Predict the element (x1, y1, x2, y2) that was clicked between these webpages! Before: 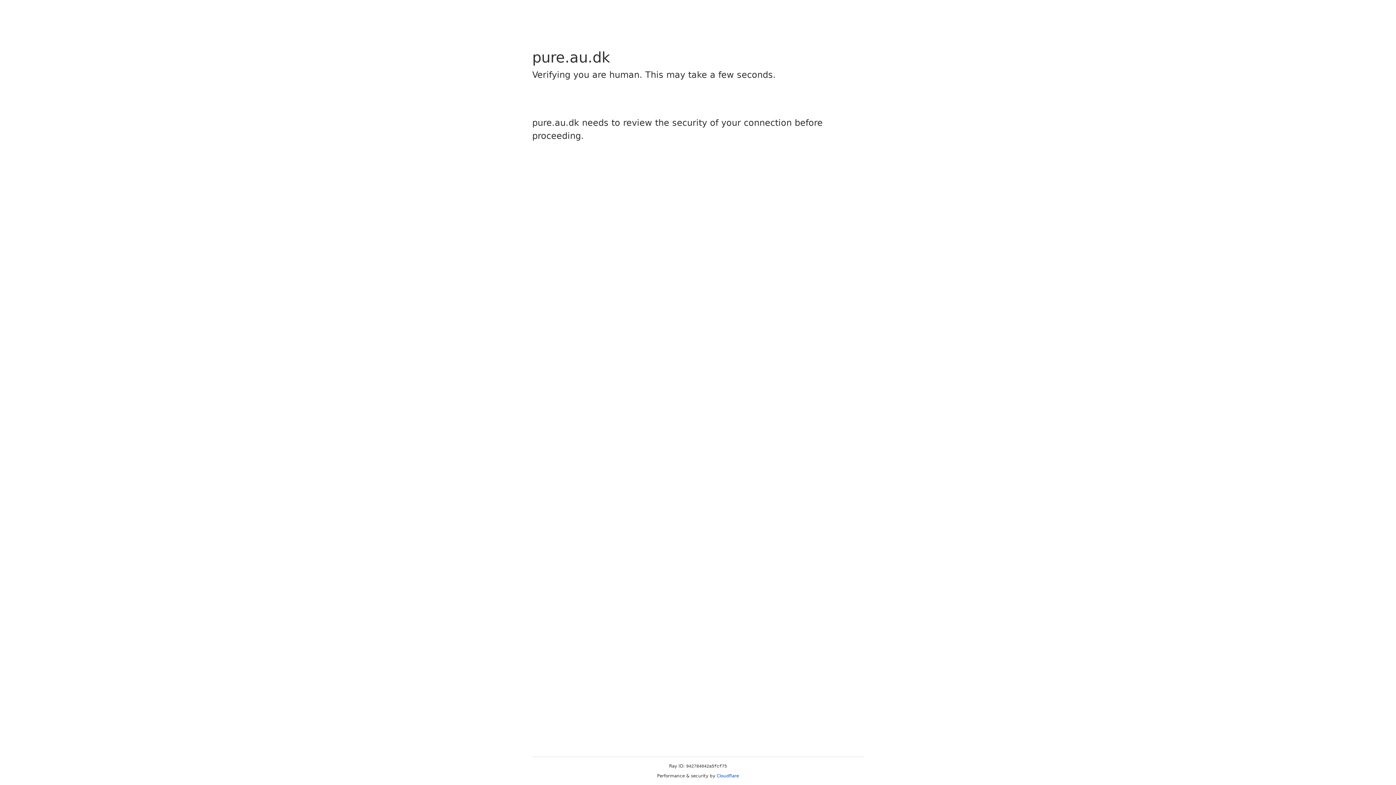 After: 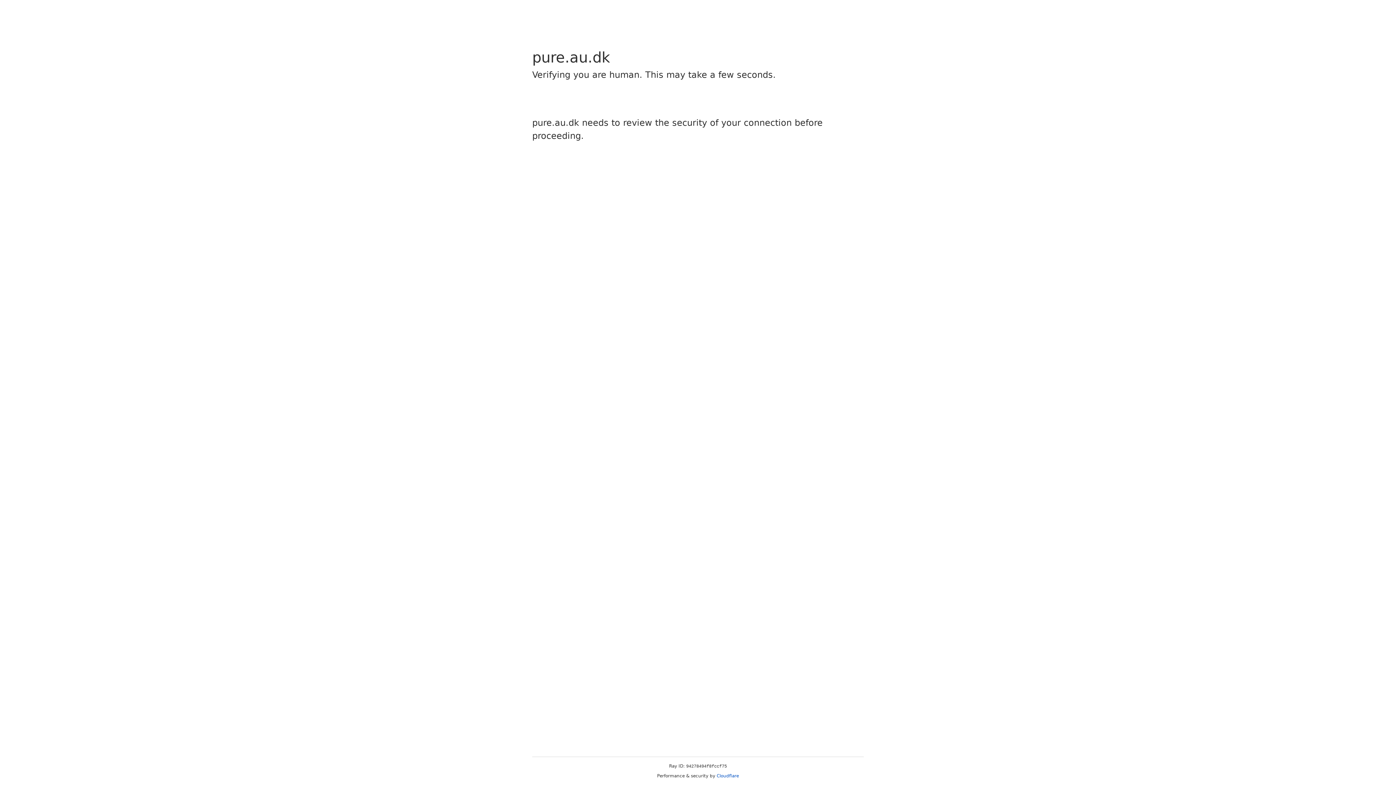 Action: bbox: (716, 773, 739, 778) label: Cloudflare